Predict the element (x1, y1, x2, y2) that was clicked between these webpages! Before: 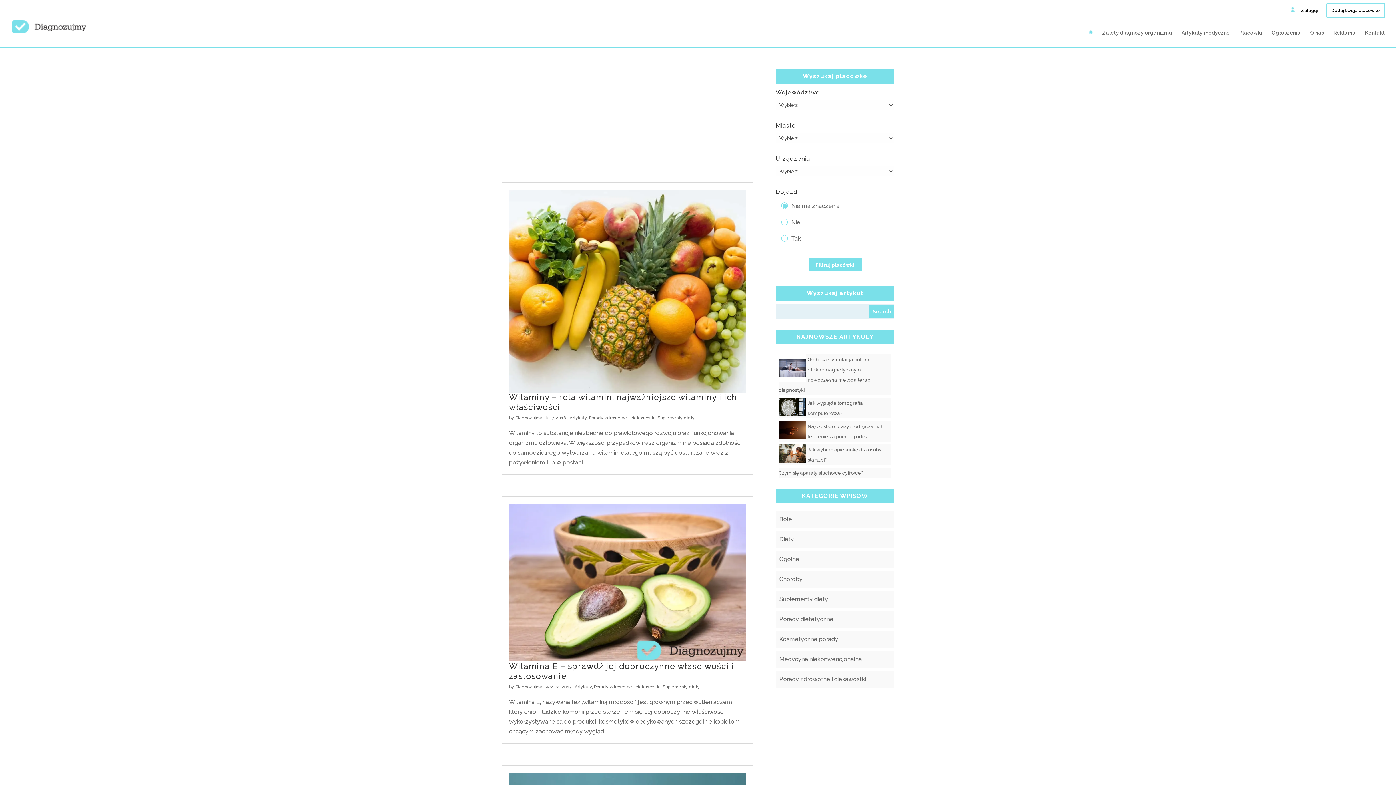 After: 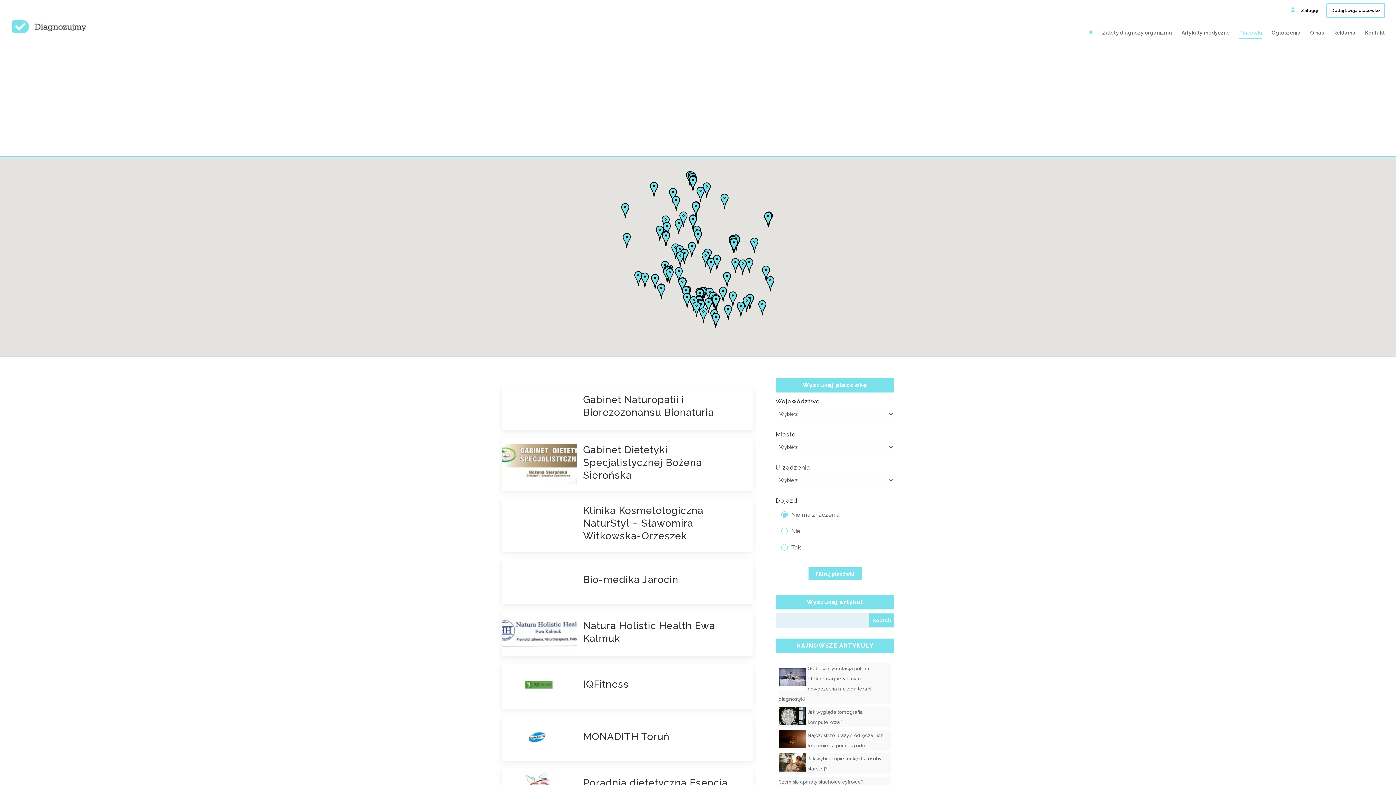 Action: bbox: (1239, 30, 1262, 47) label: Placówki